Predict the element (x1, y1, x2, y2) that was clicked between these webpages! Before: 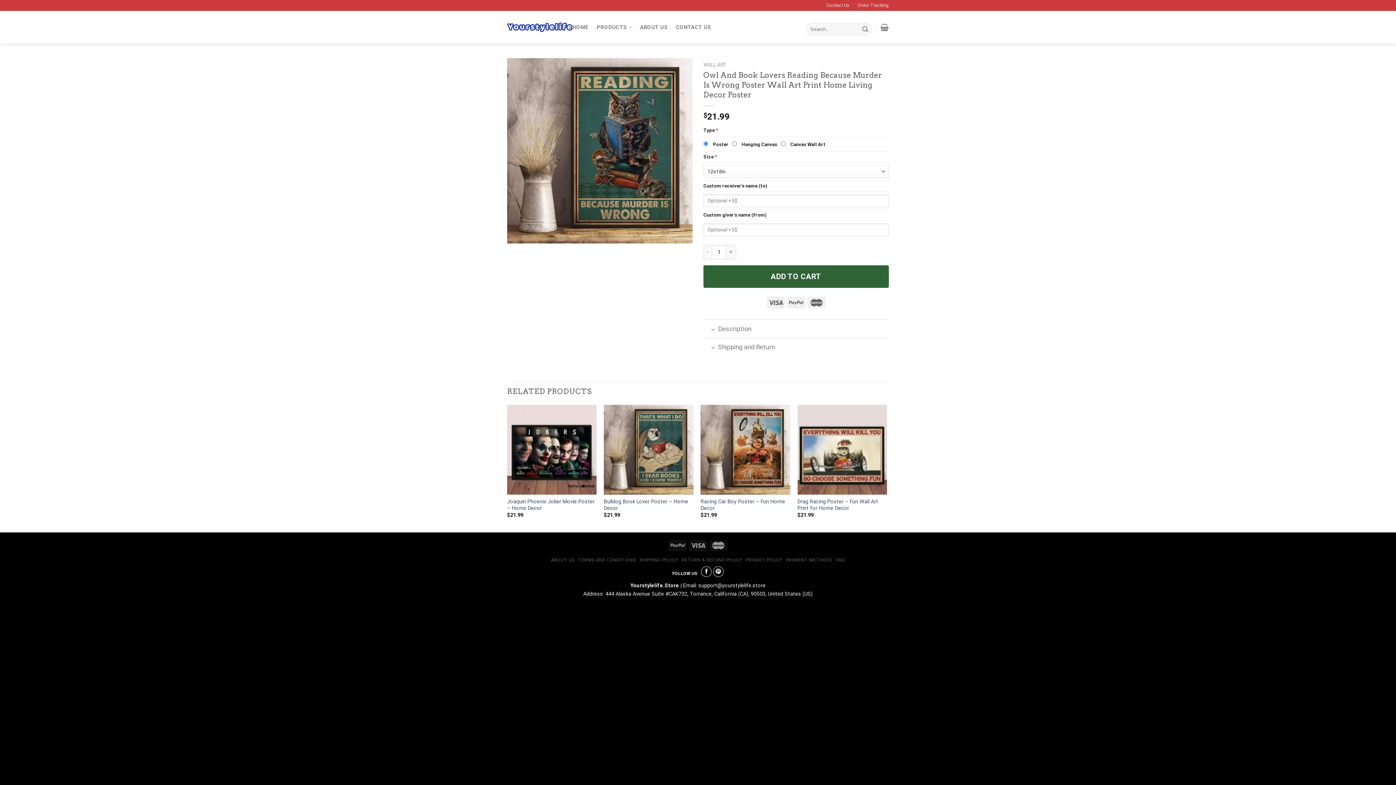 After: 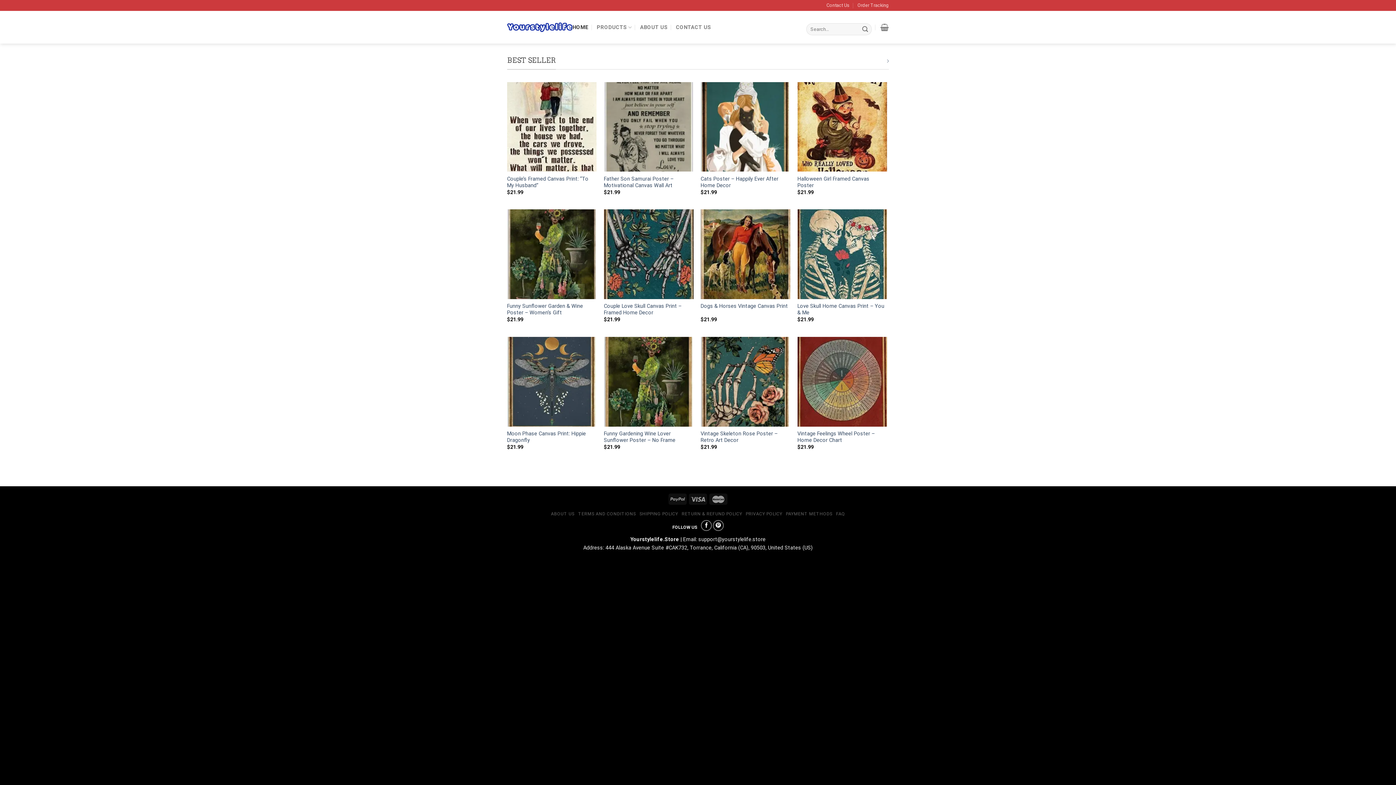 Action: bbox: (507, 22, 572, 31)